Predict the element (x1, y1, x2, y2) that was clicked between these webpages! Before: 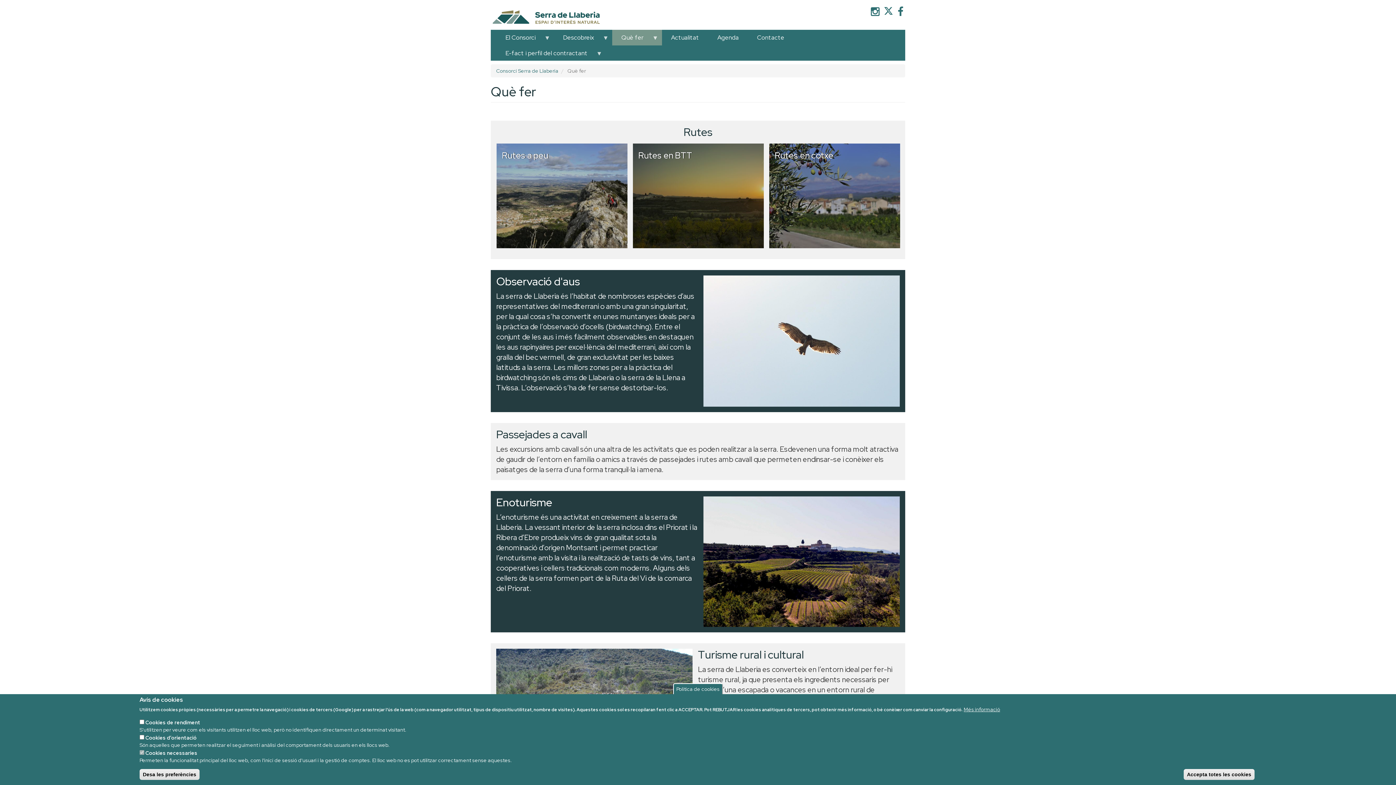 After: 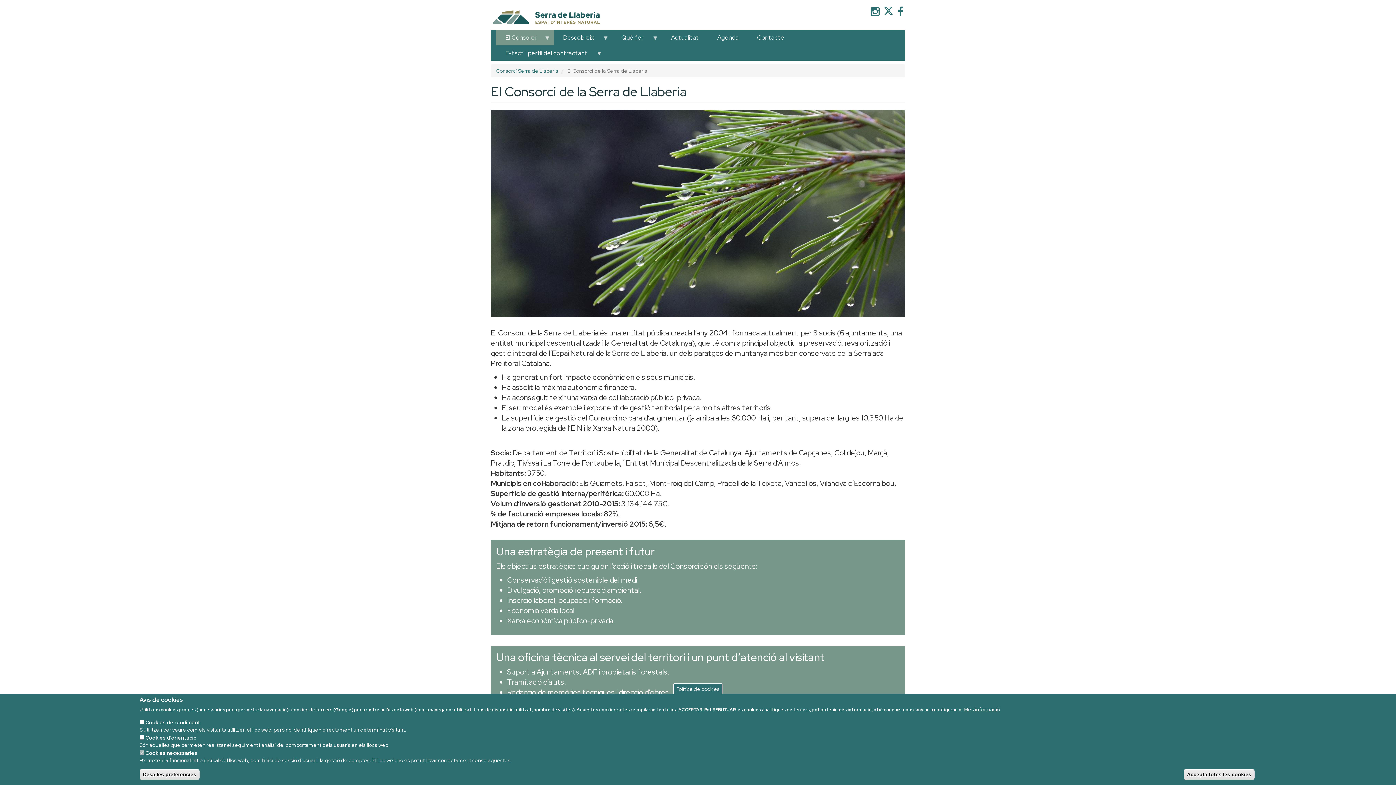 Action: bbox: (496, 29, 554, 45) label: El Consorci
»